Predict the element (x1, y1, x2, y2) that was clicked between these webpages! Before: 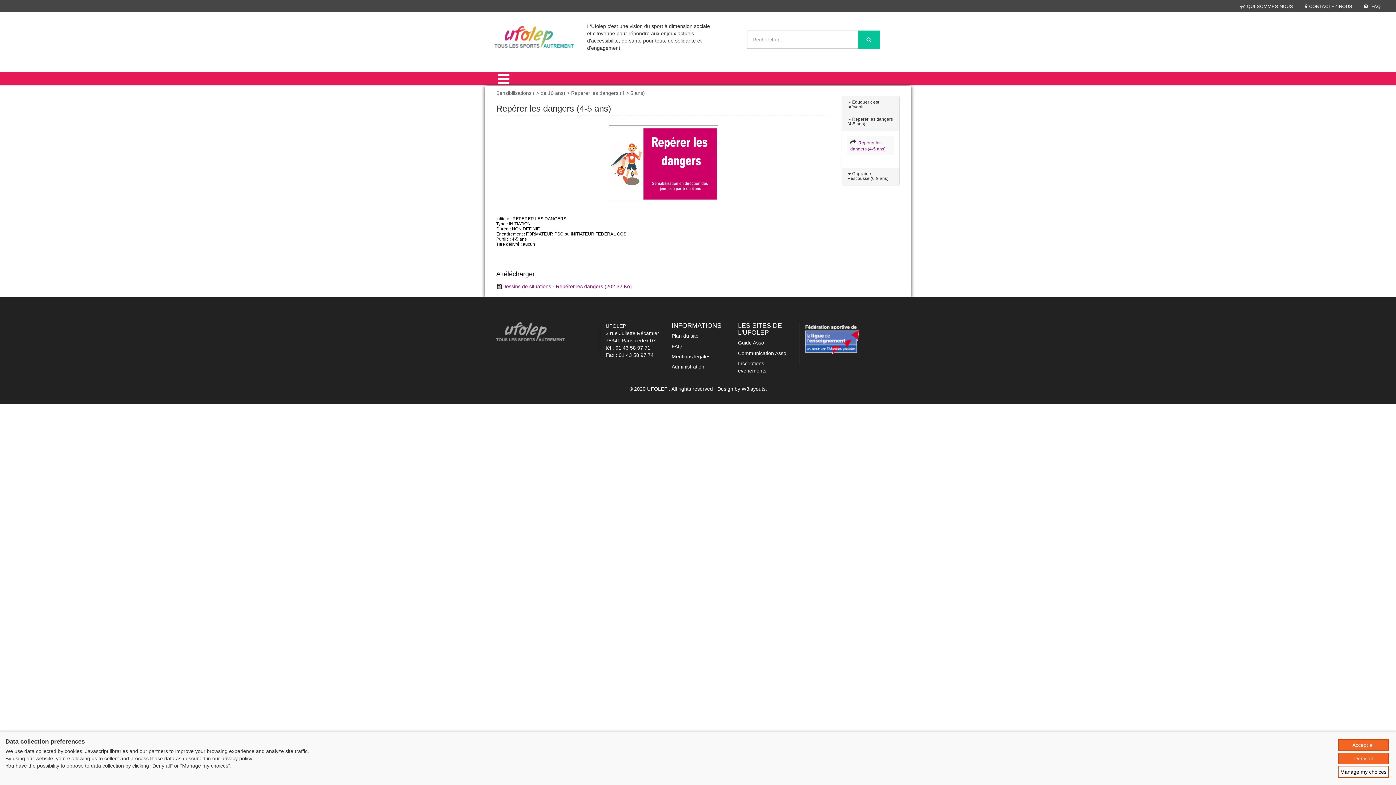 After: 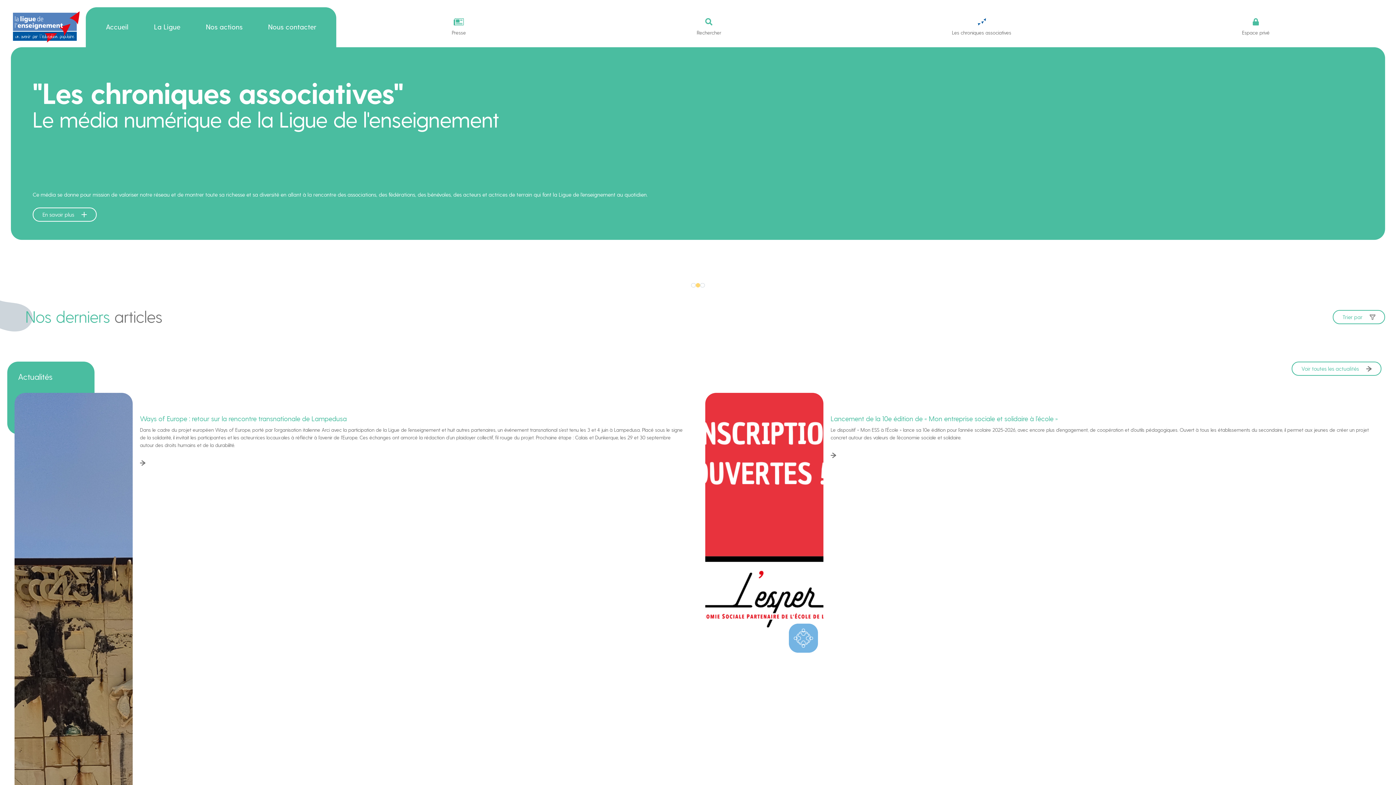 Action: bbox: (804, 336, 859, 342)